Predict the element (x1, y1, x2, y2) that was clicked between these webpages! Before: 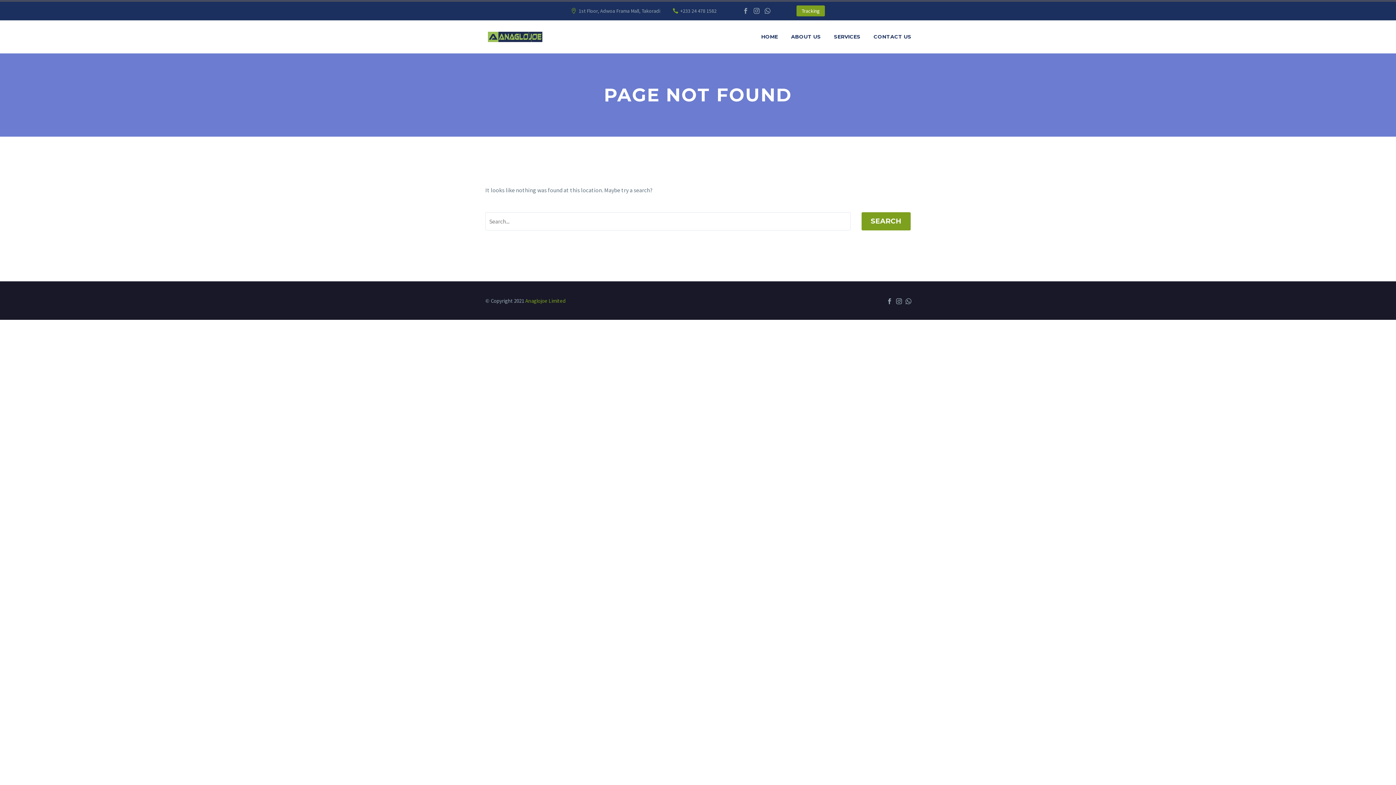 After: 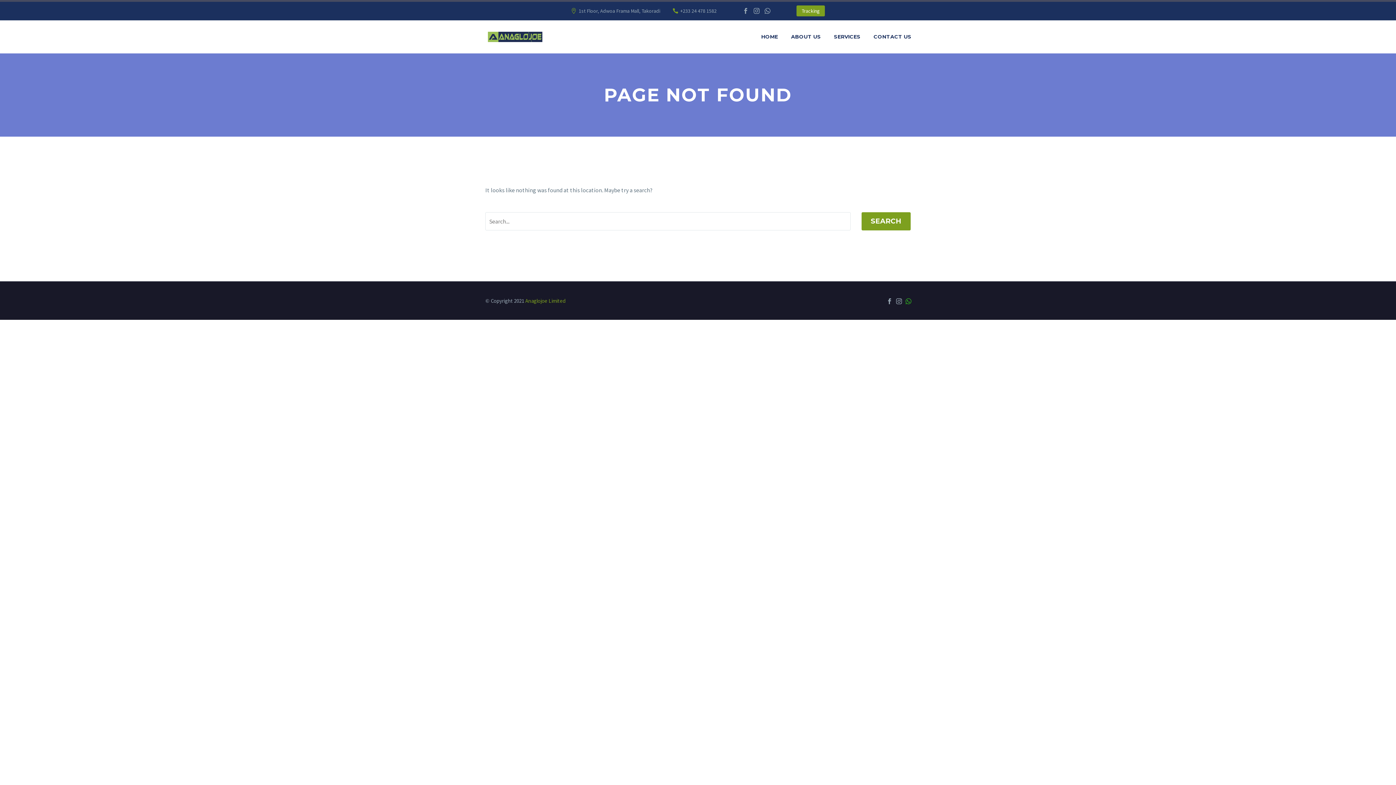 Action: bbox: (905, 298, 911, 304)